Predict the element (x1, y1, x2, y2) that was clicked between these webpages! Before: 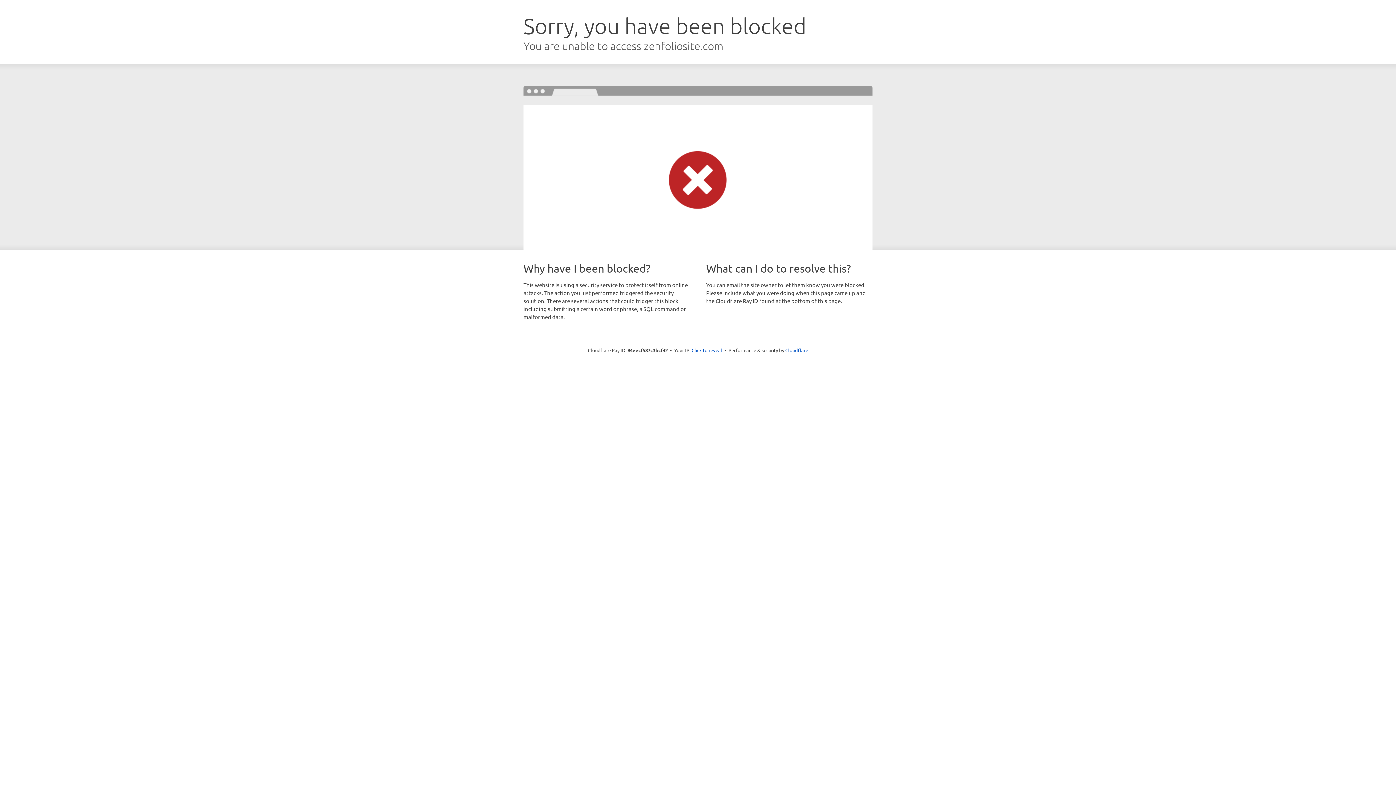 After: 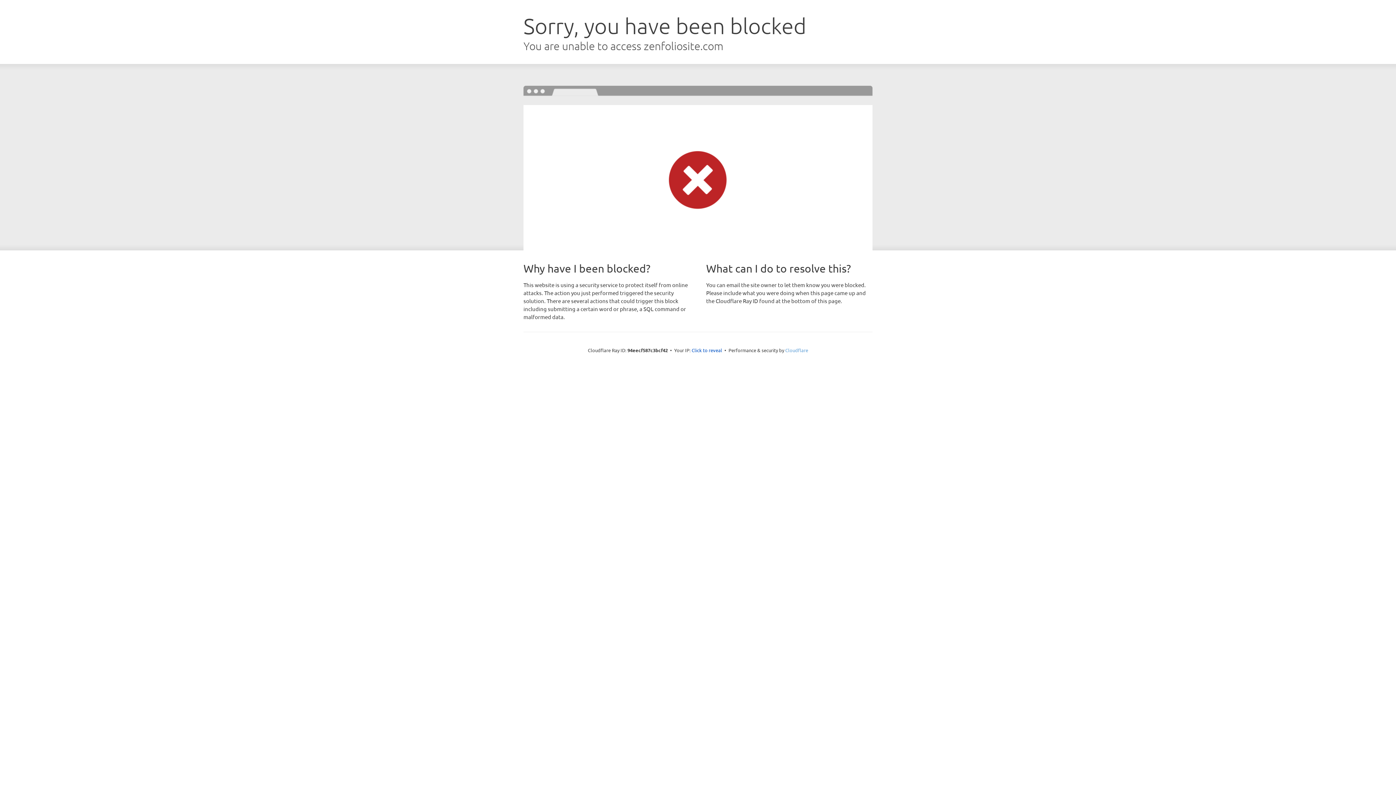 Action: label: Cloudflare bbox: (785, 347, 808, 353)